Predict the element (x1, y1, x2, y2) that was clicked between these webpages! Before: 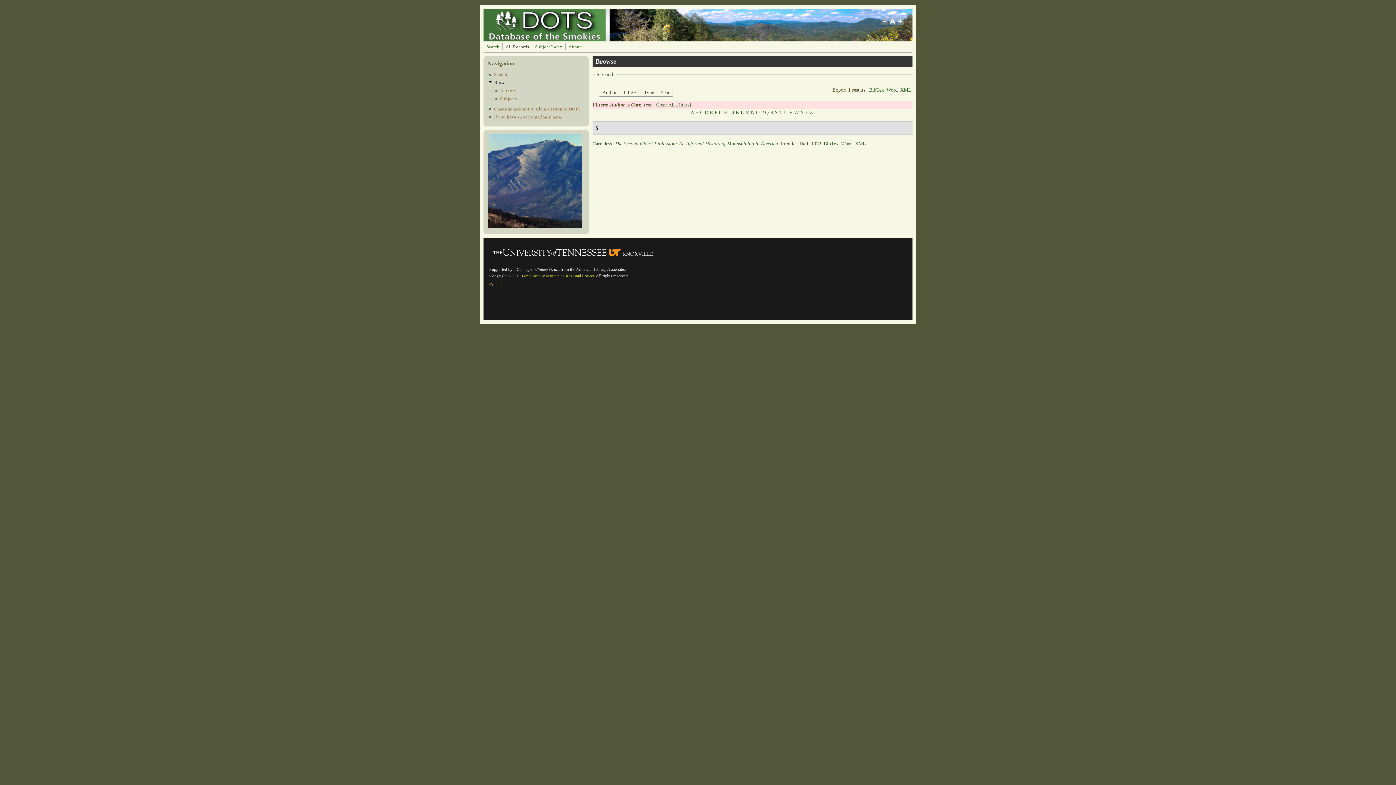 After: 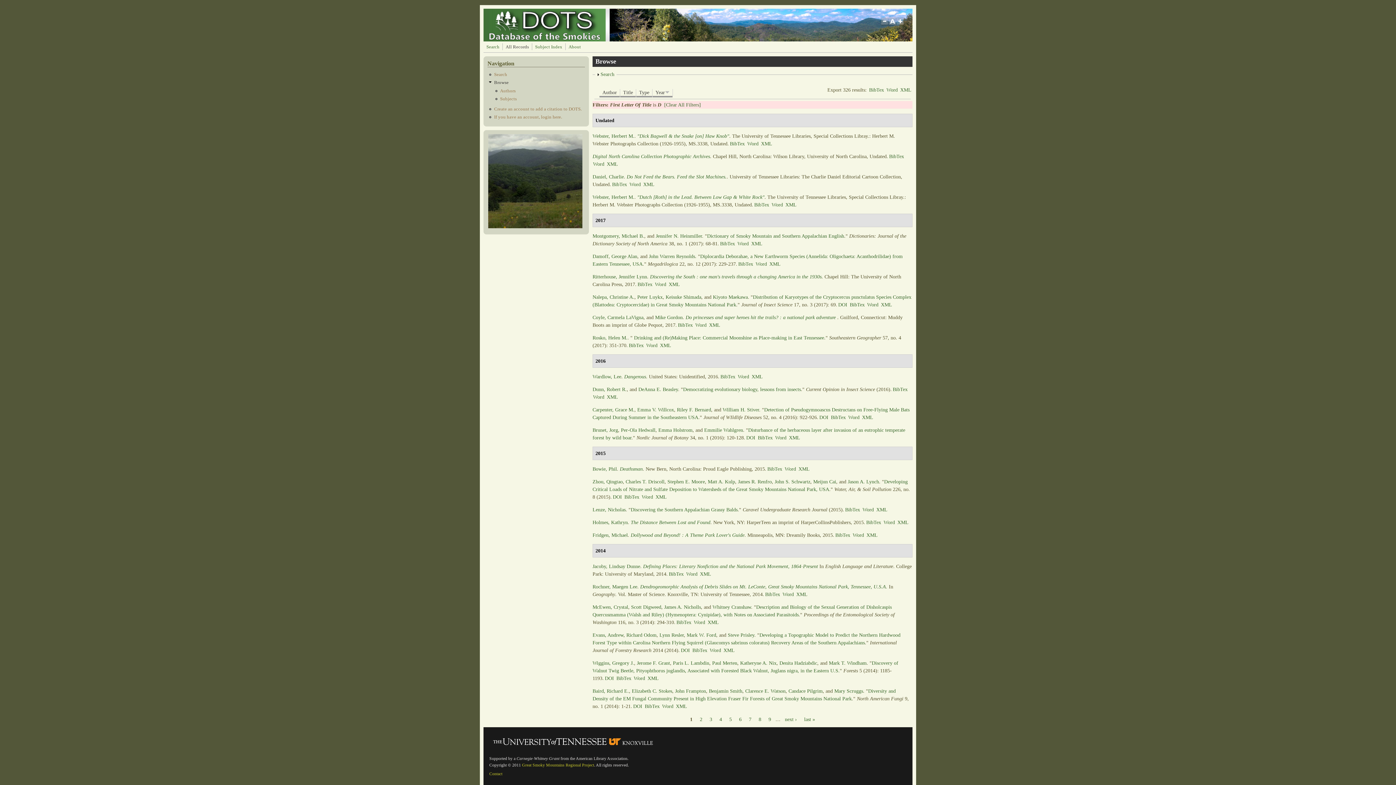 Action: bbox: (704, 109, 708, 115) label: D